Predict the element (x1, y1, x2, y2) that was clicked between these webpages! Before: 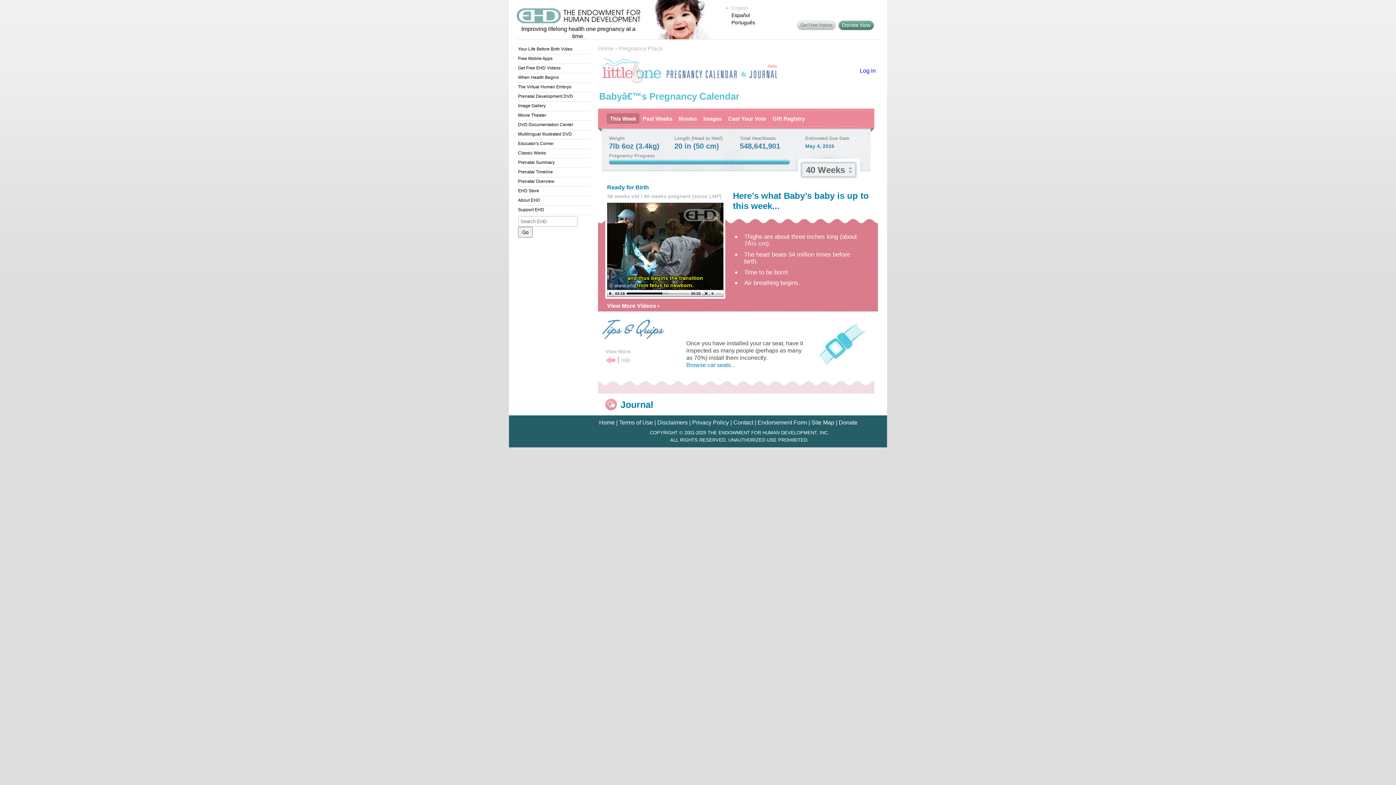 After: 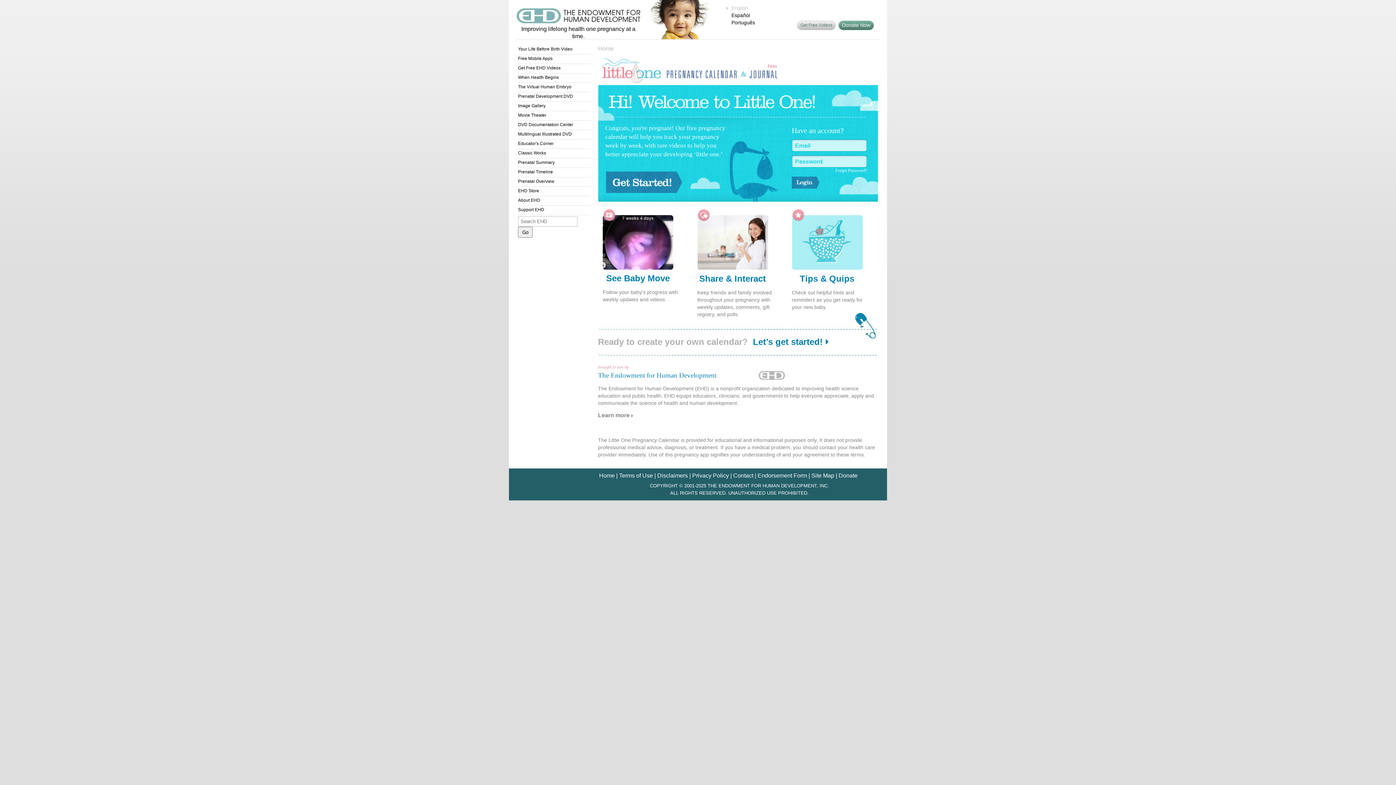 Action: bbox: (618, 45, 662, 51) label: Pregnancy Place